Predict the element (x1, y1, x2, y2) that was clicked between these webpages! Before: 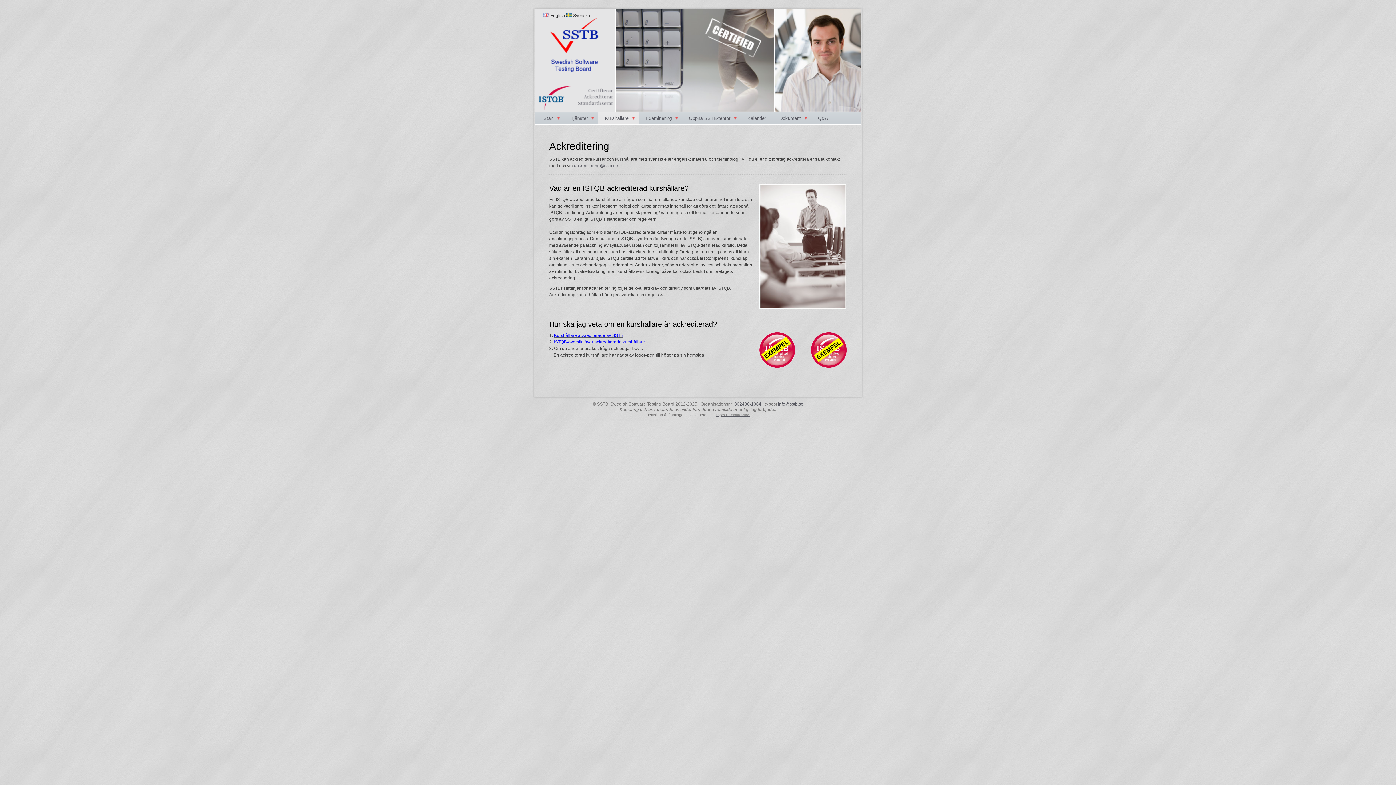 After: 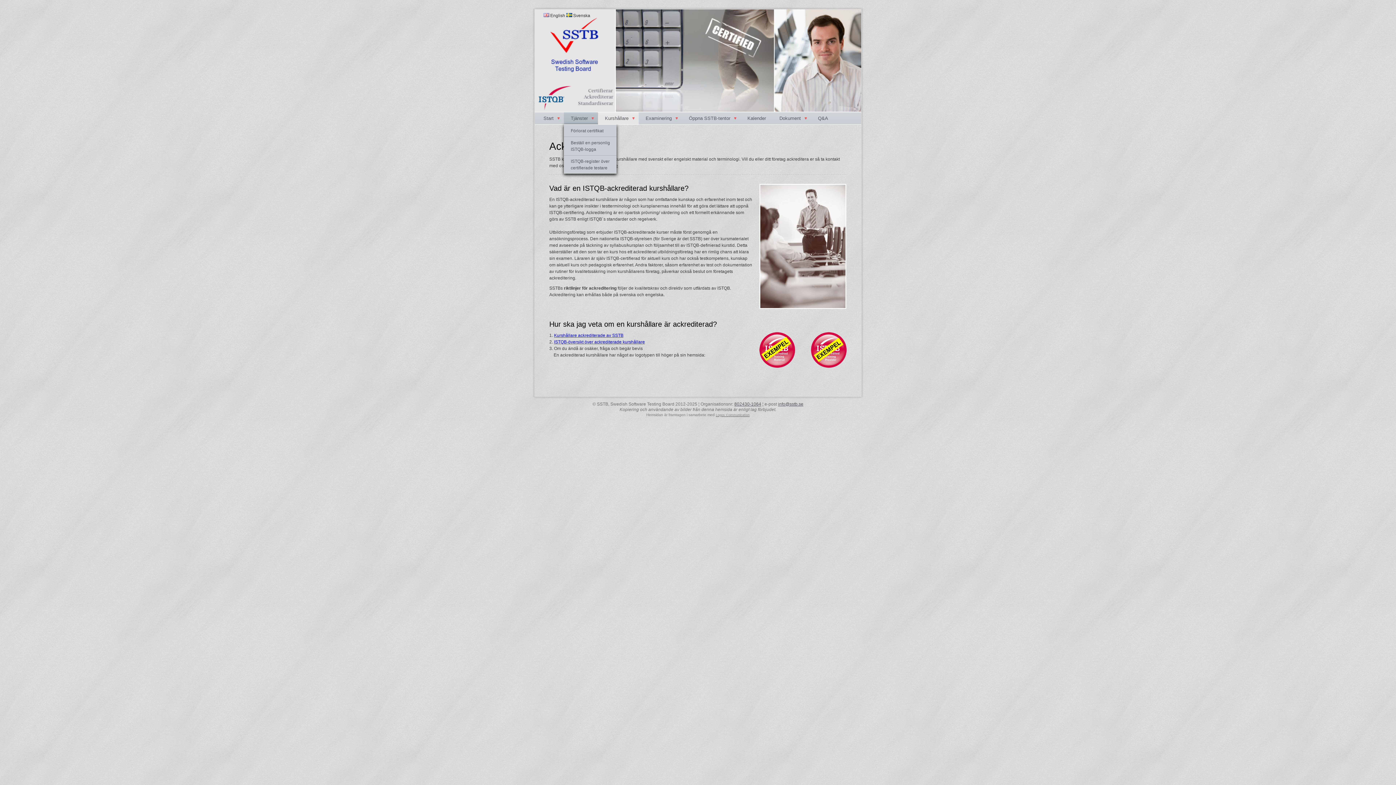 Action: label: Tjänster bbox: (564, 112, 598, 124)